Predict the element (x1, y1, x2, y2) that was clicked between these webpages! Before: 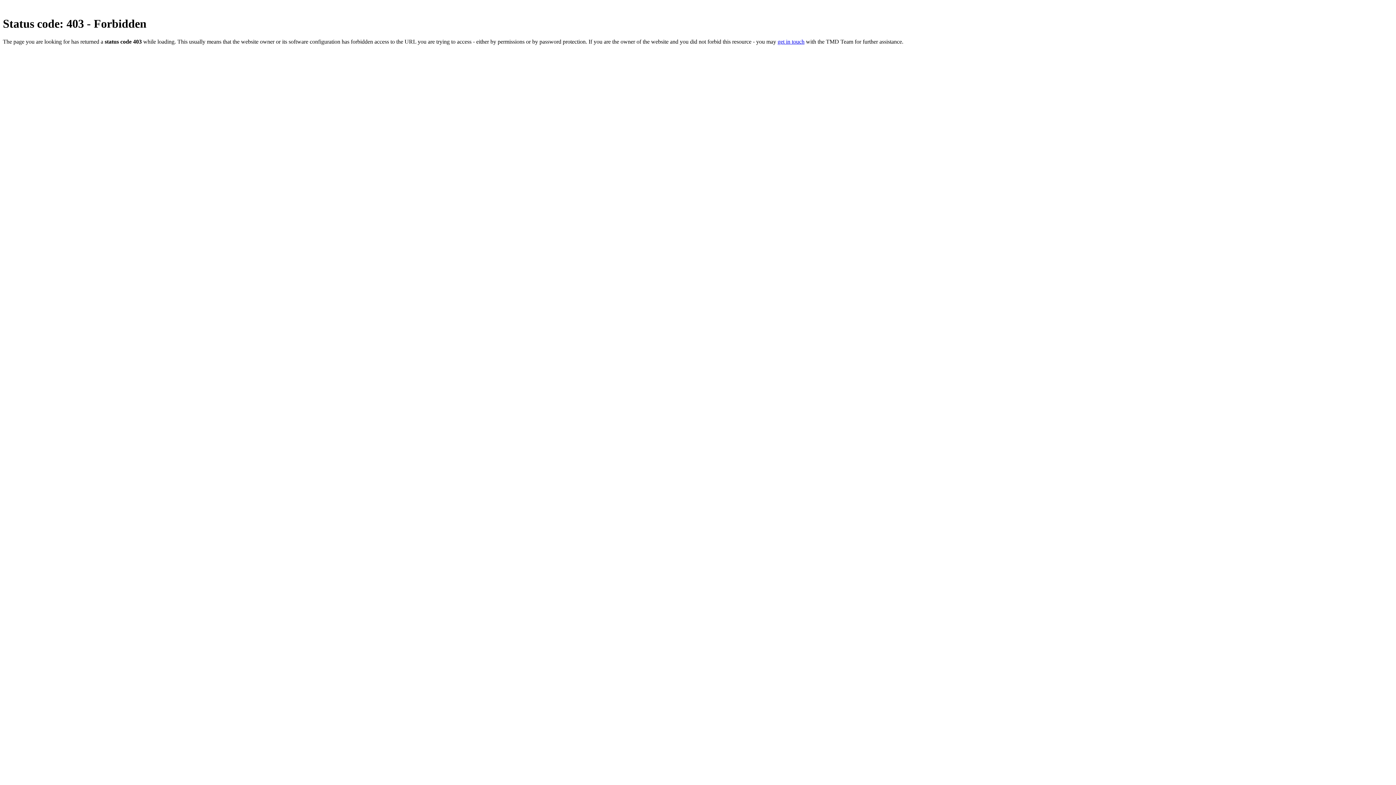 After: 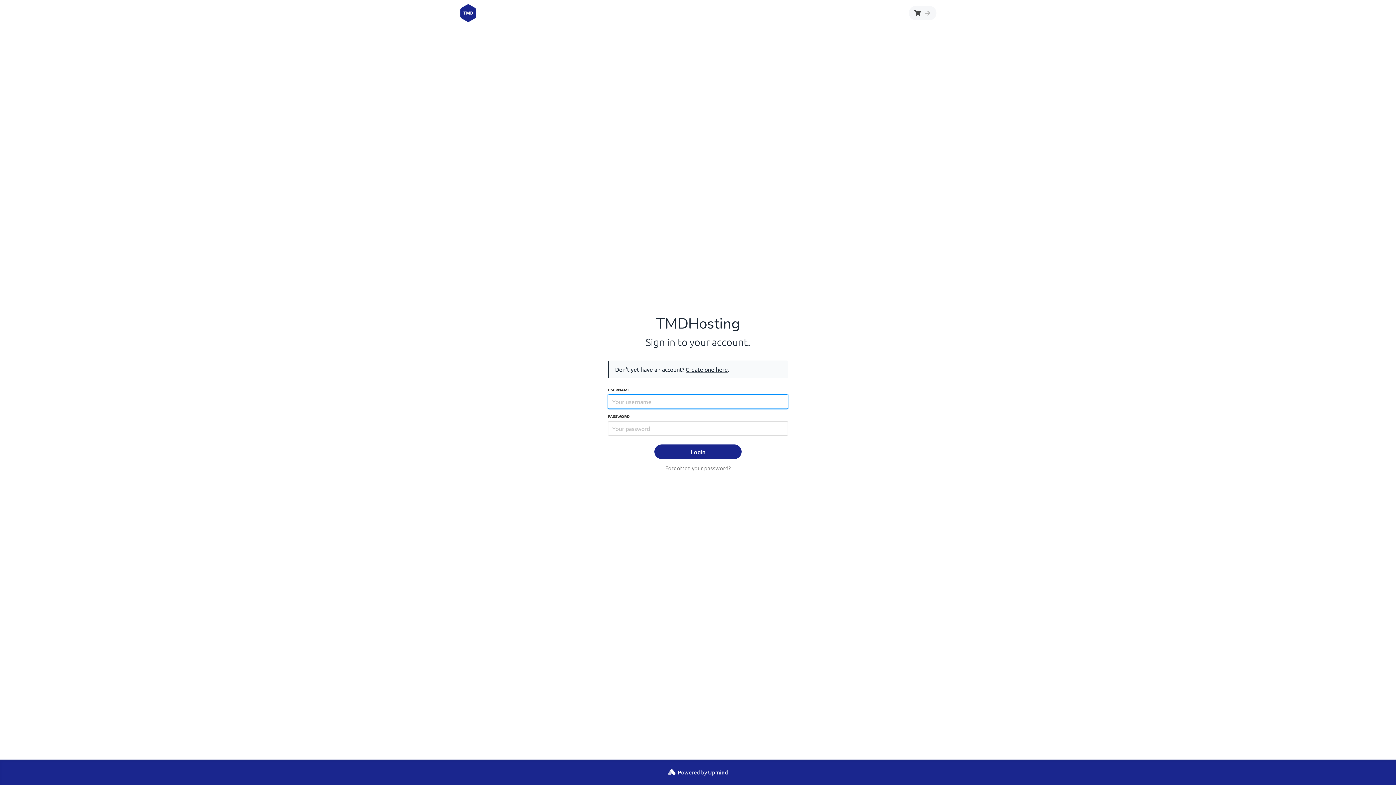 Action: label: get in touch bbox: (777, 38, 804, 44)